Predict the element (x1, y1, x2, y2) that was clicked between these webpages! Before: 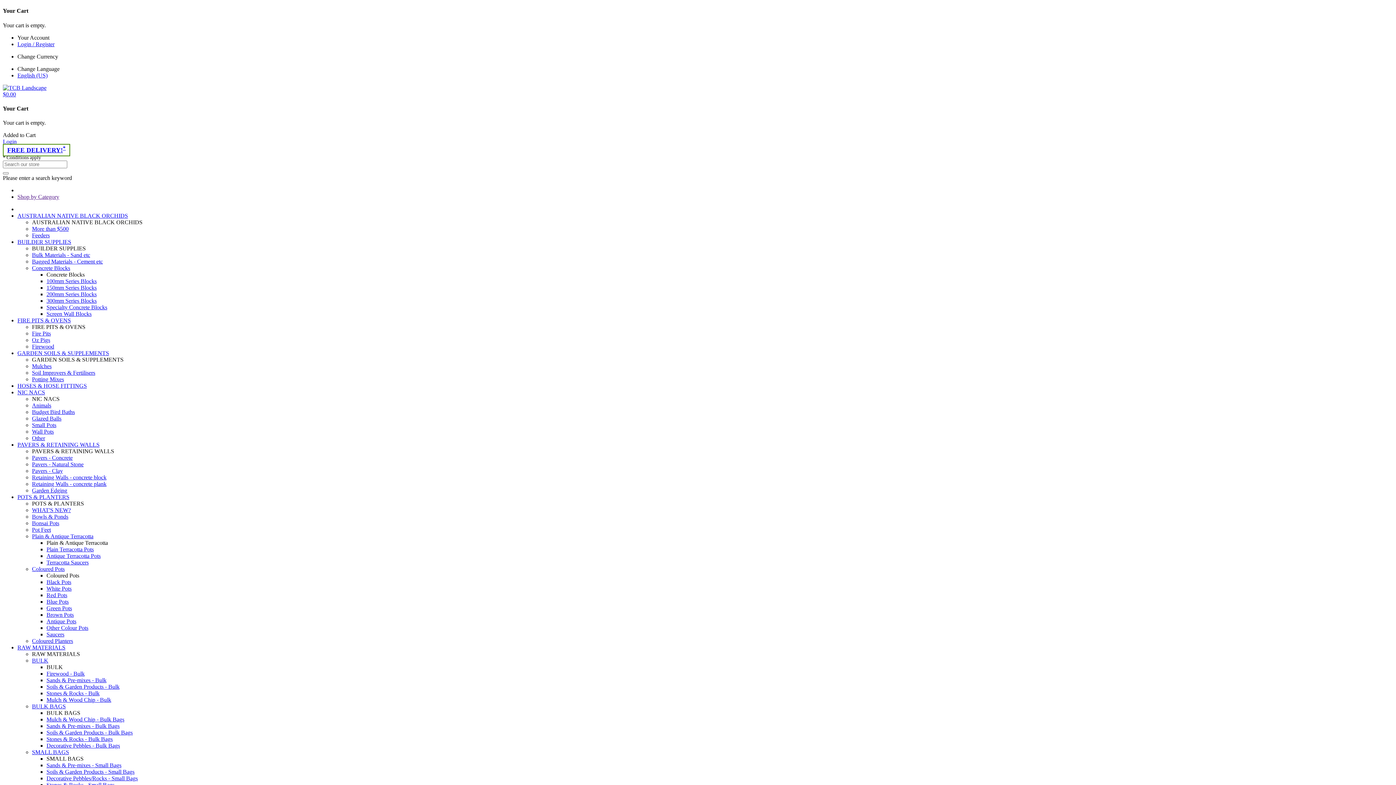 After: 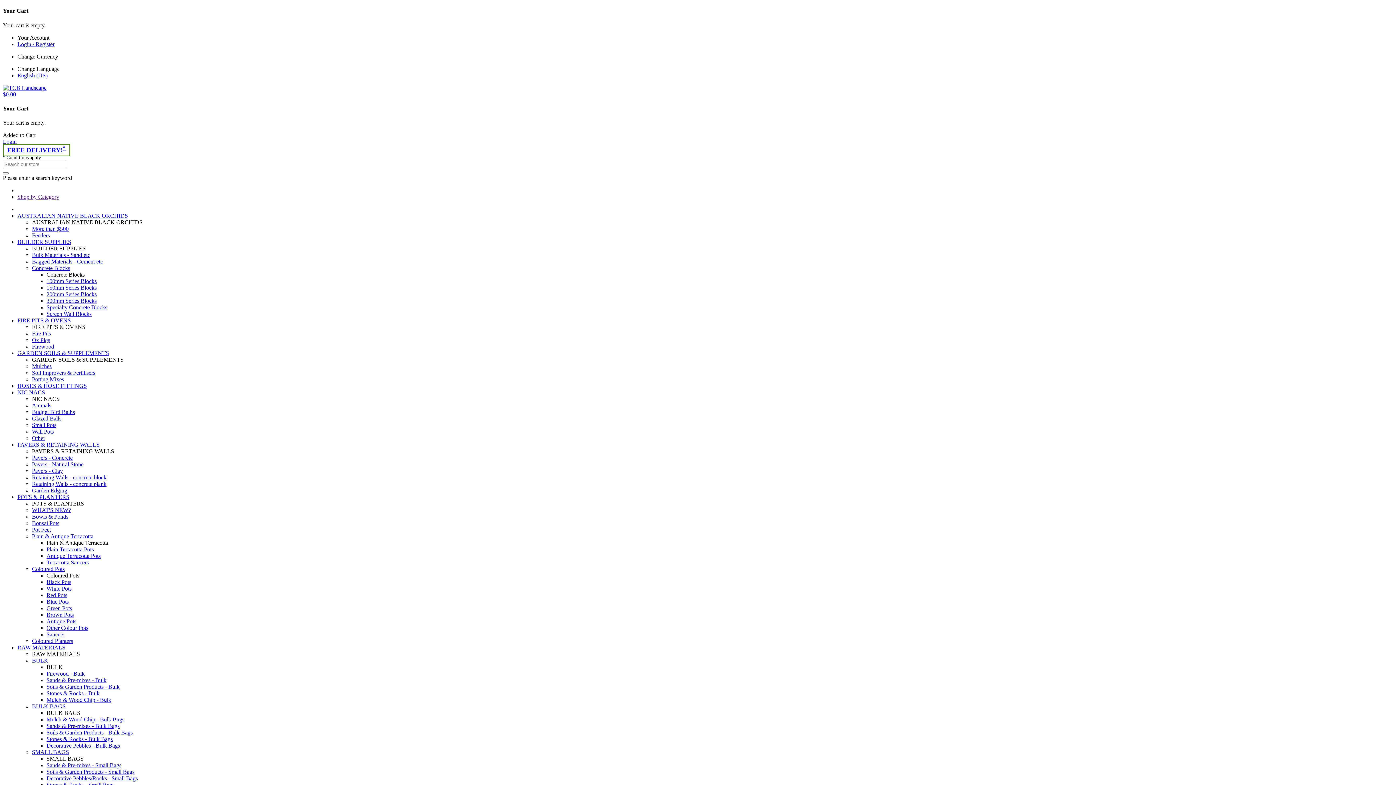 Action: label: Plain Terracotta Pots bbox: (46, 546, 93, 552)